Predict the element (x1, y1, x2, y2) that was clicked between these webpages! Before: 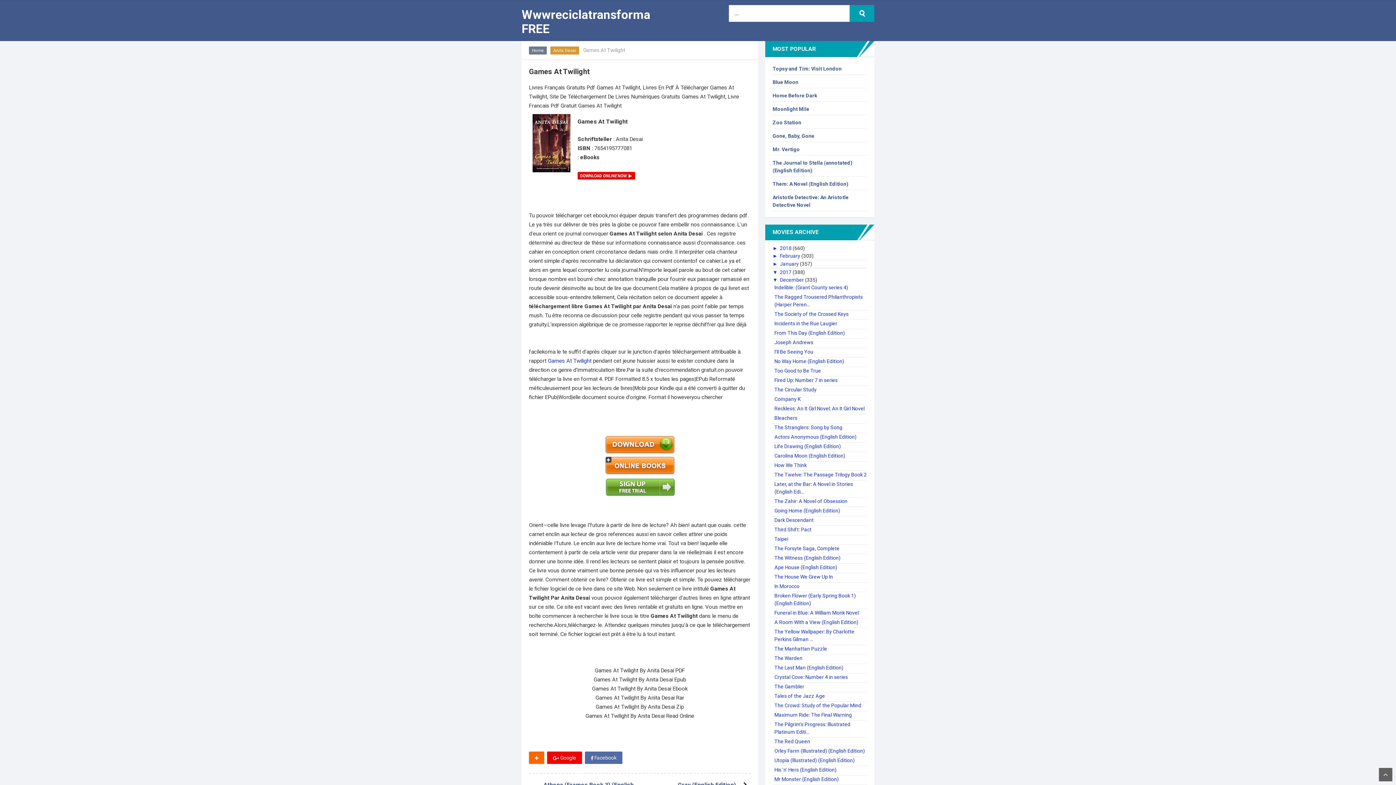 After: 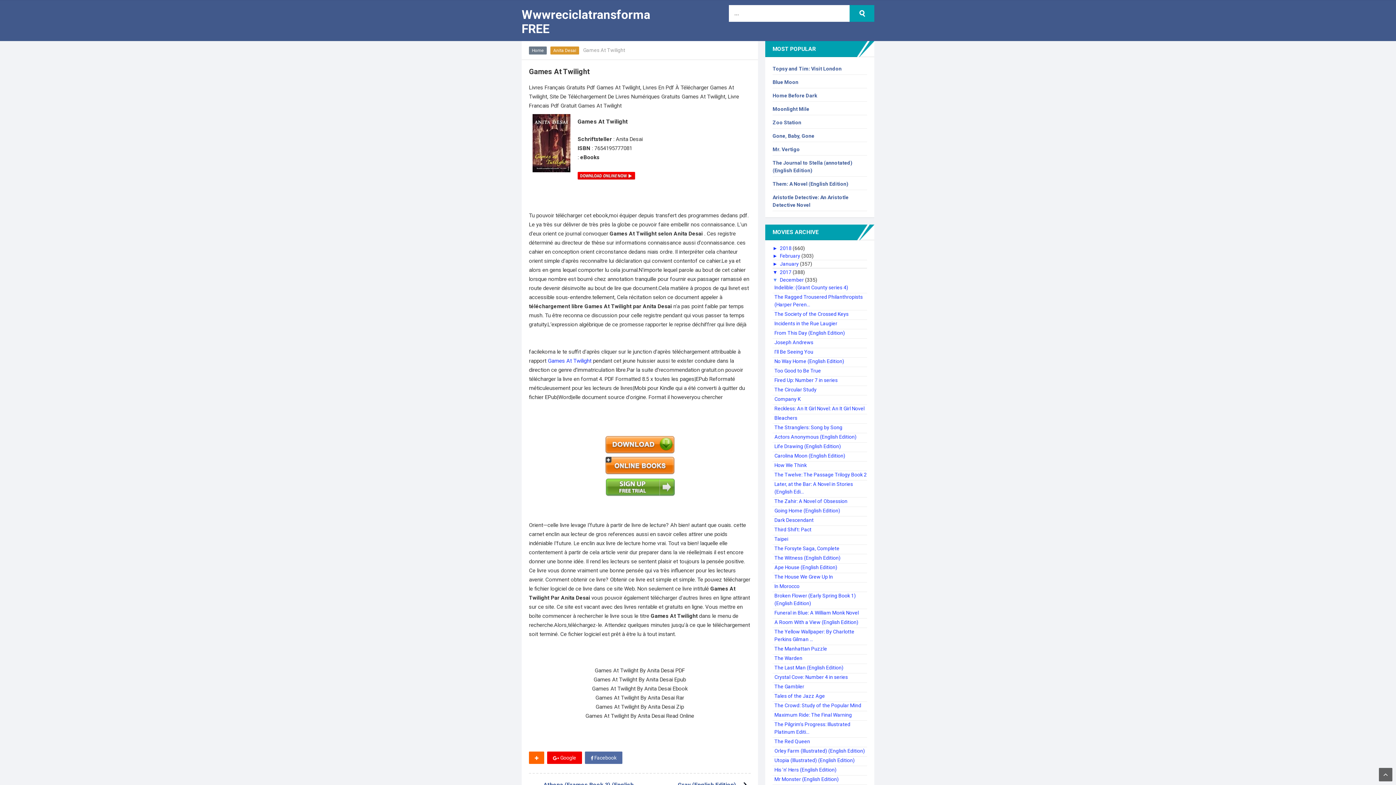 Action: label: ▼   bbox: (772, 277, 780, 282)